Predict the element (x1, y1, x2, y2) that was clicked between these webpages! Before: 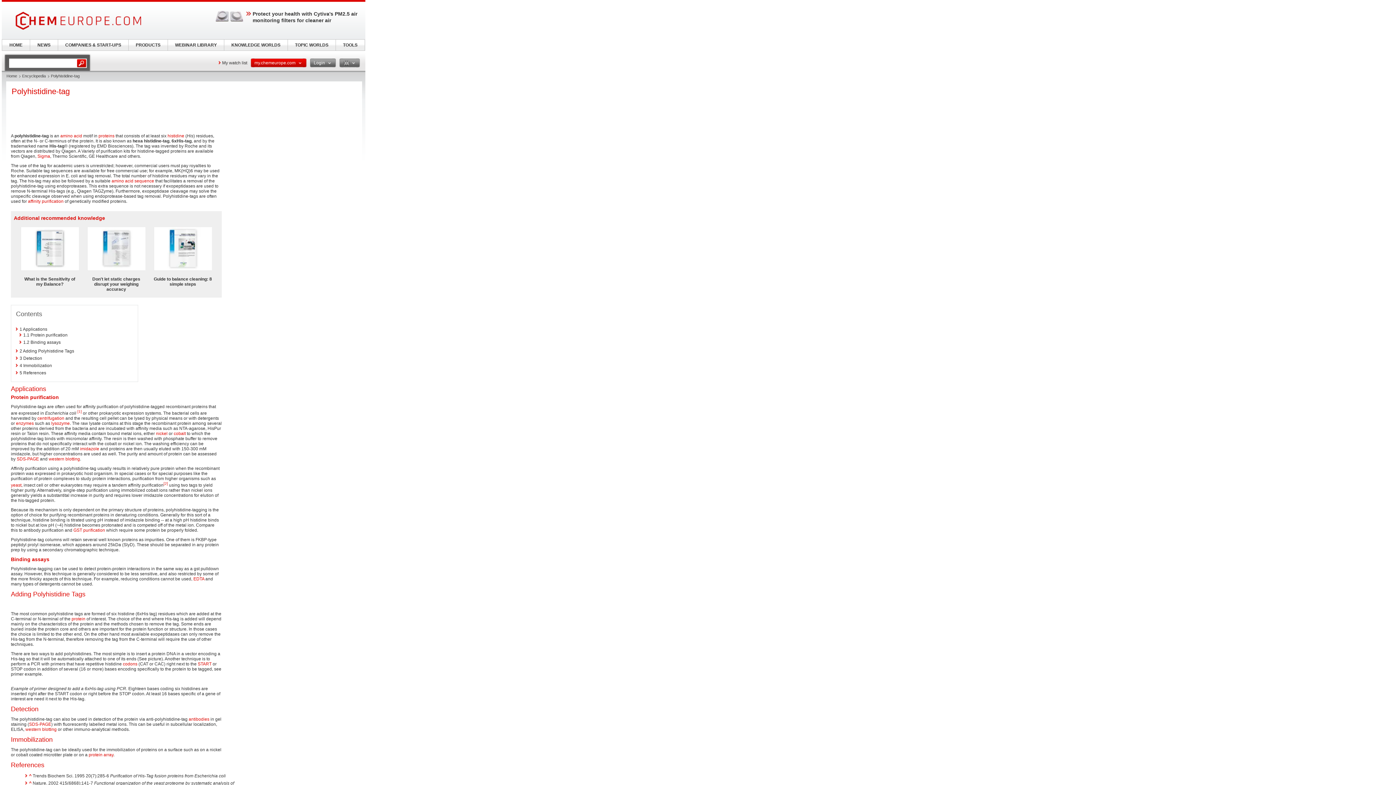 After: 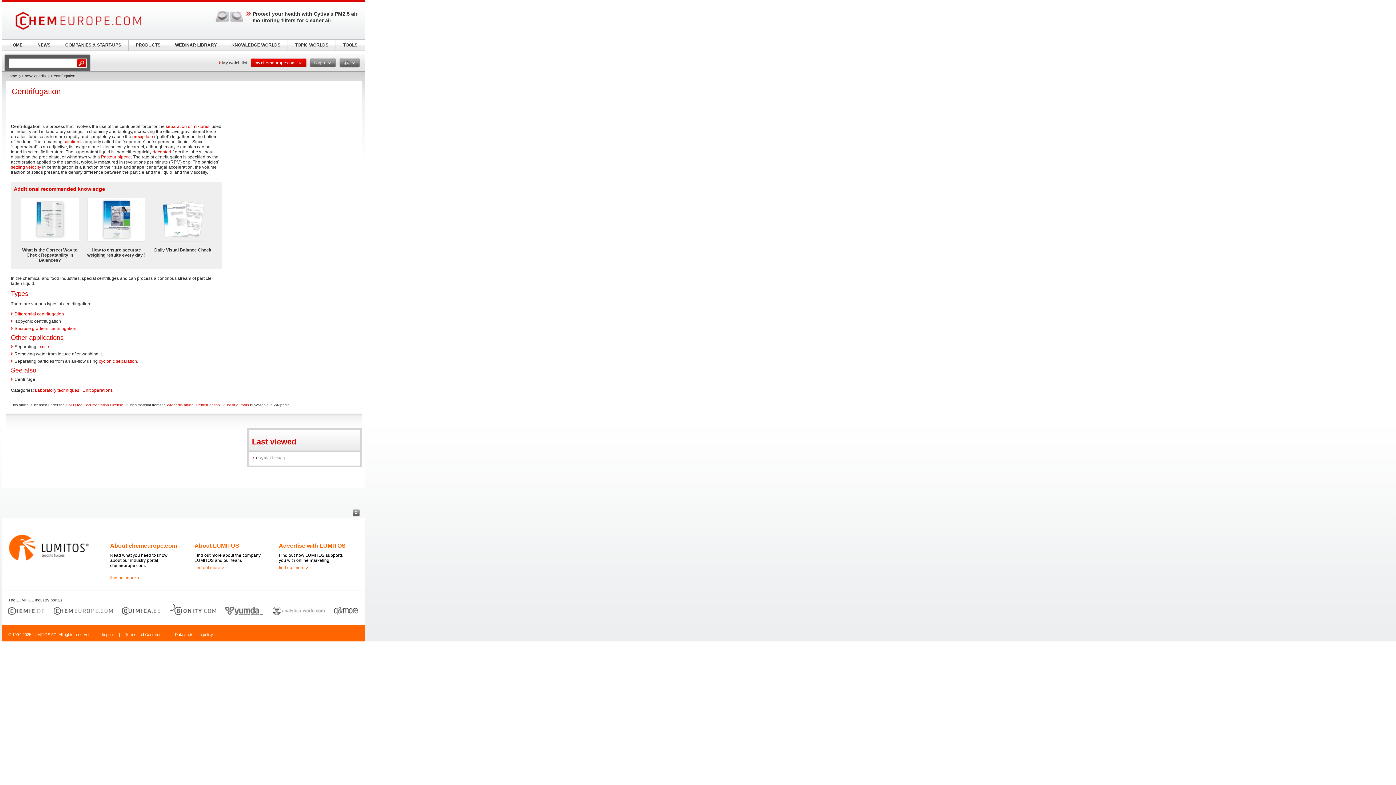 Action: label: centrifugation bbox: (37, 415, 64, 421)